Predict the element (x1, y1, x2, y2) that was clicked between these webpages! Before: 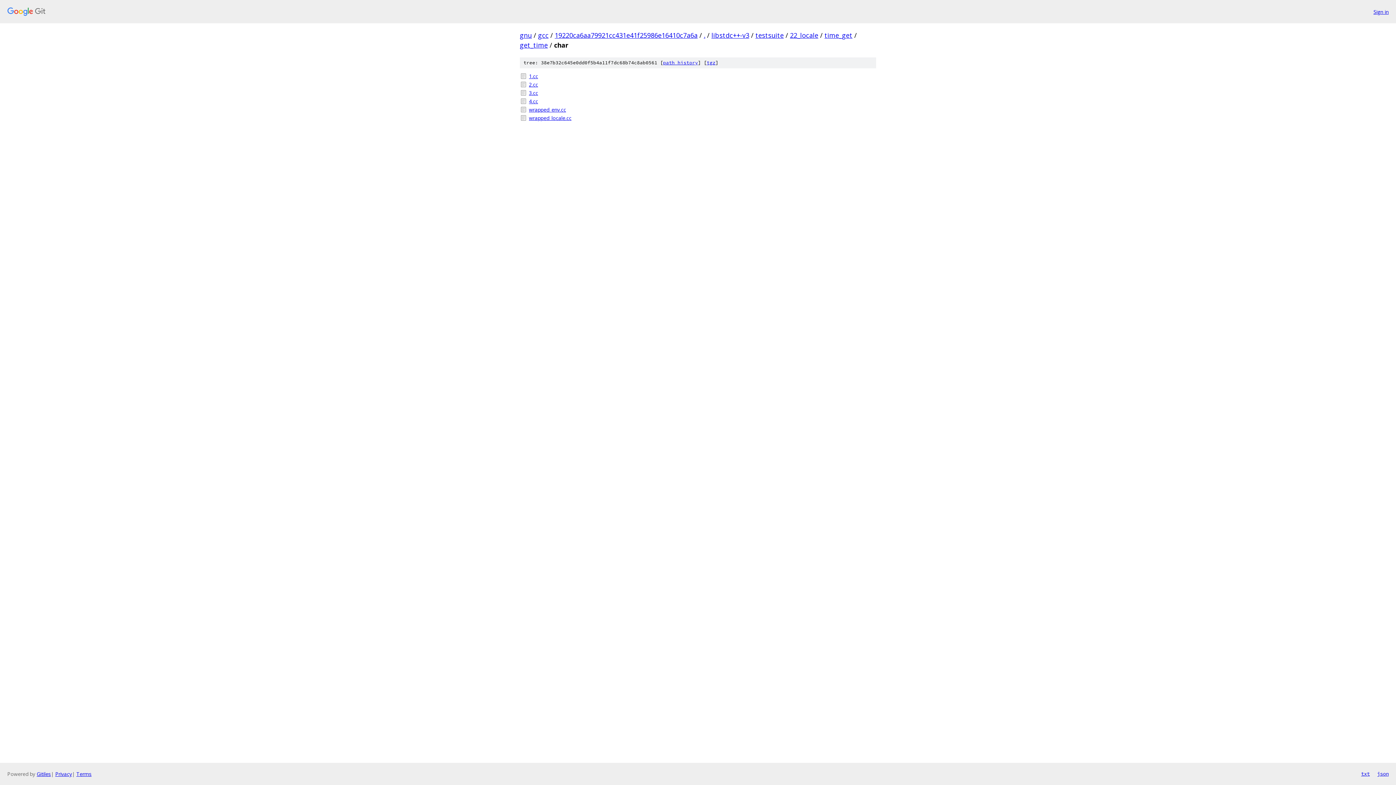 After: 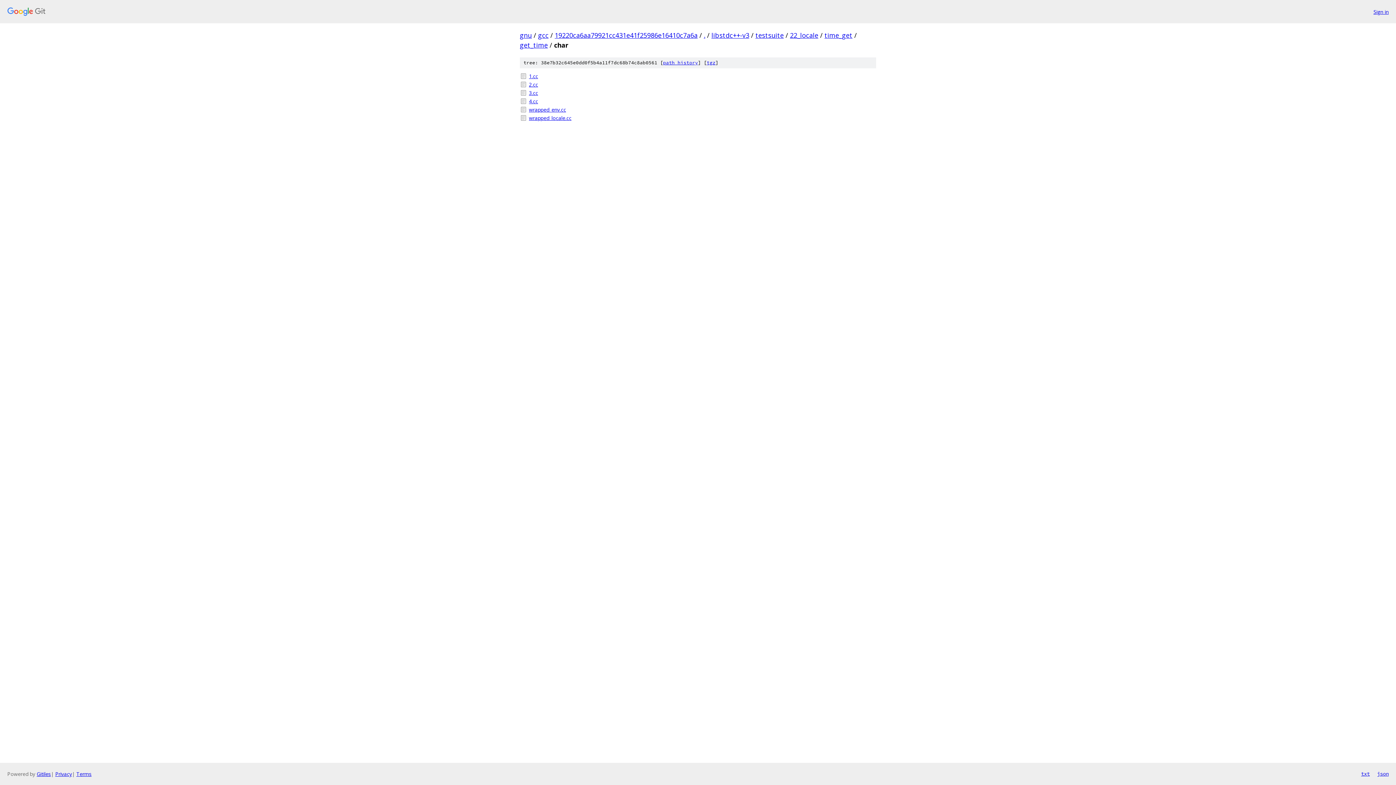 Action: label: txt bbox: (1361, 770, 1370, 778)